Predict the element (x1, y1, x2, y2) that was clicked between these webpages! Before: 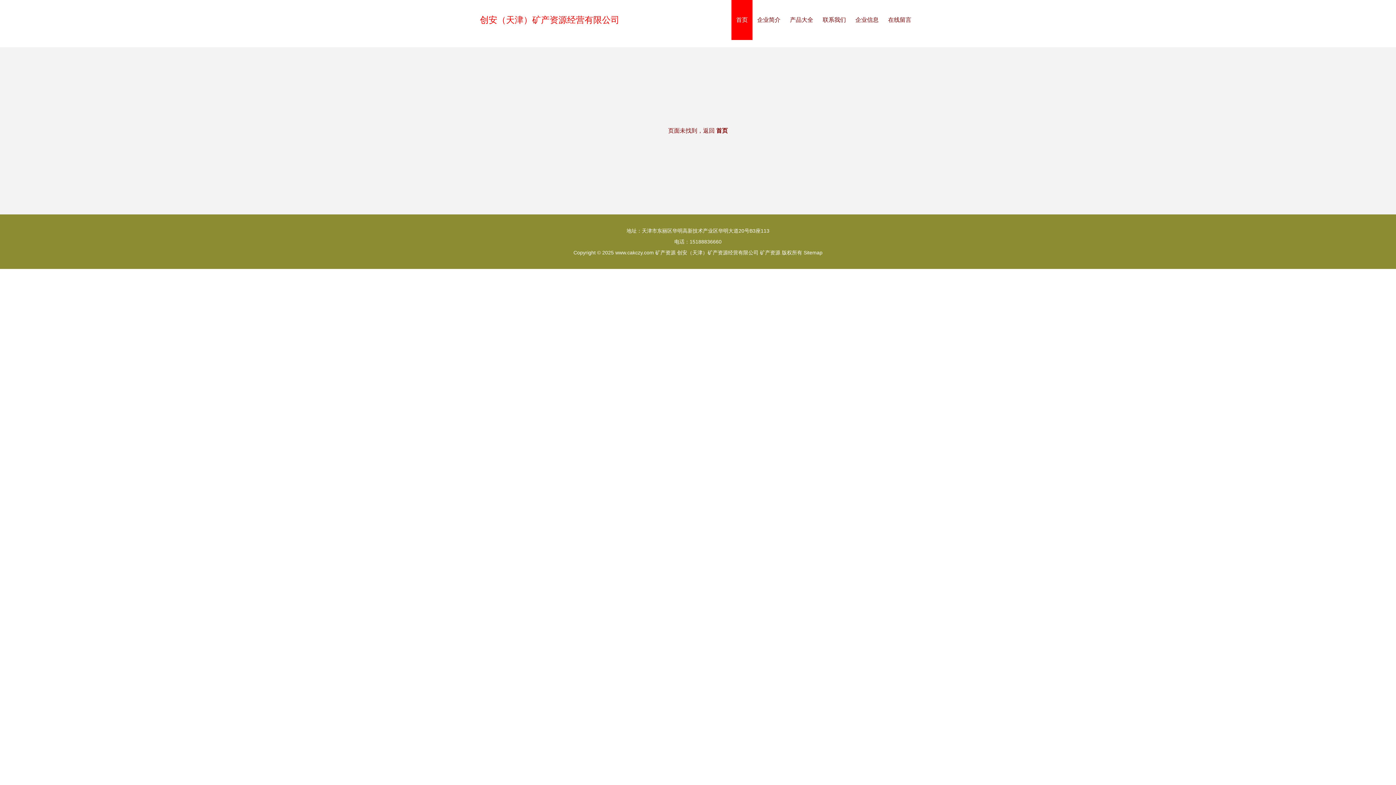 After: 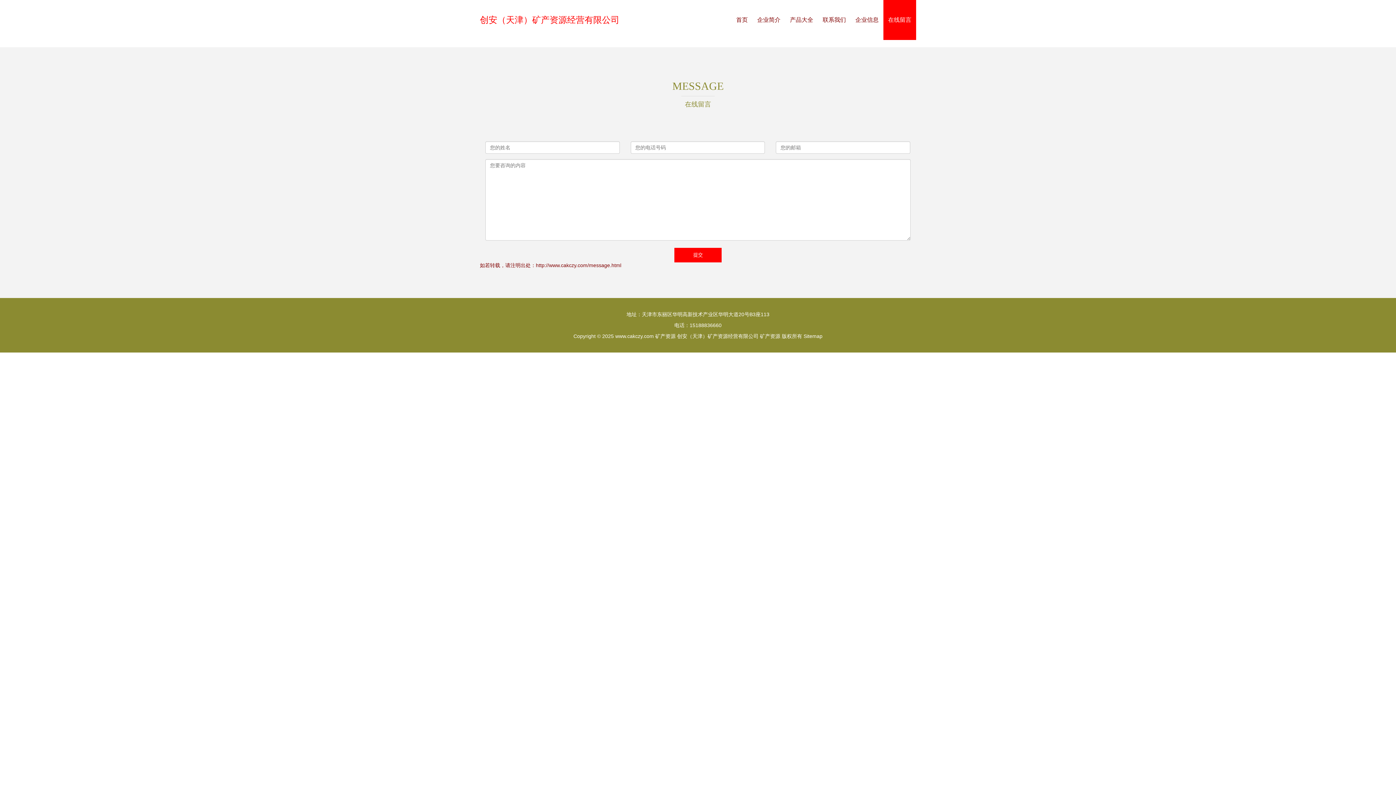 Action: bbox: (883, 0, 916, 40) label: 在线留言